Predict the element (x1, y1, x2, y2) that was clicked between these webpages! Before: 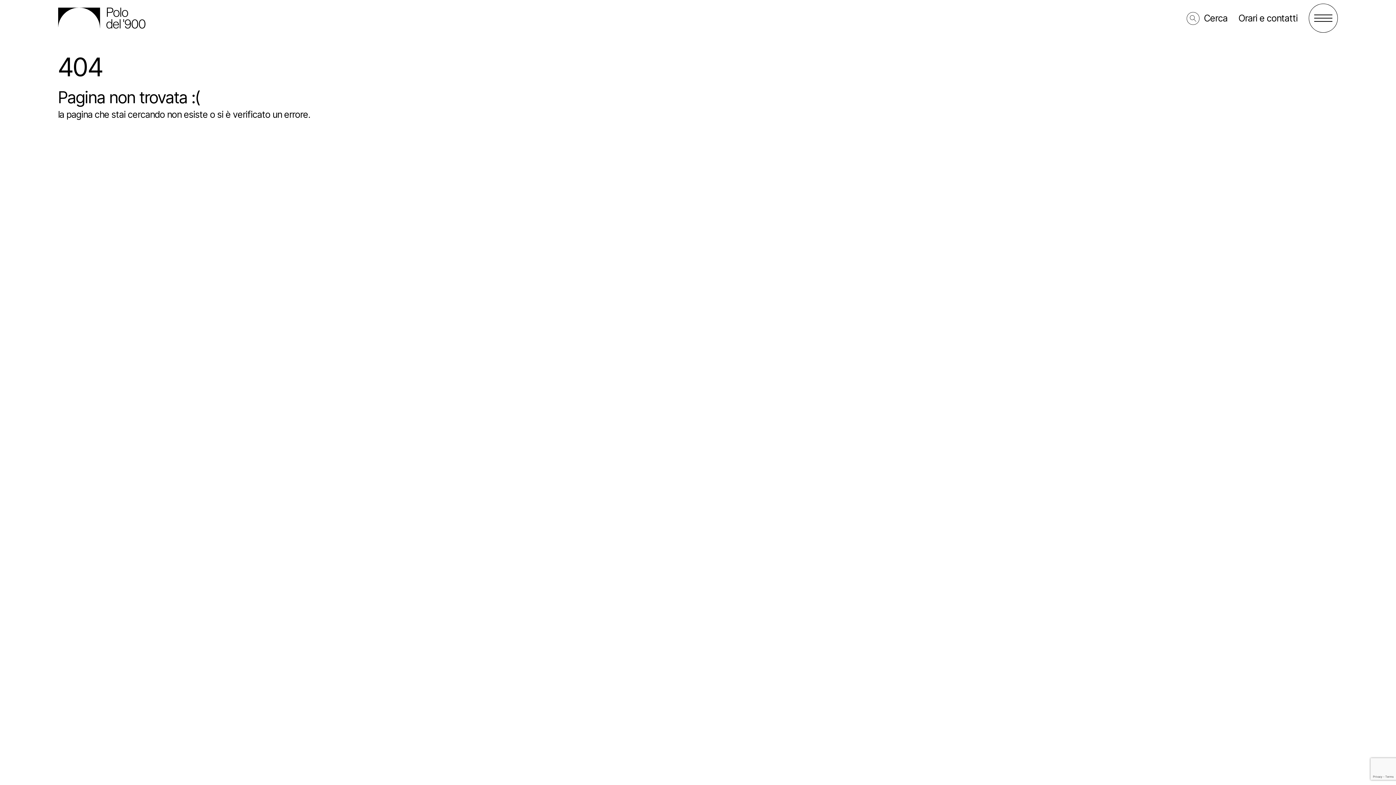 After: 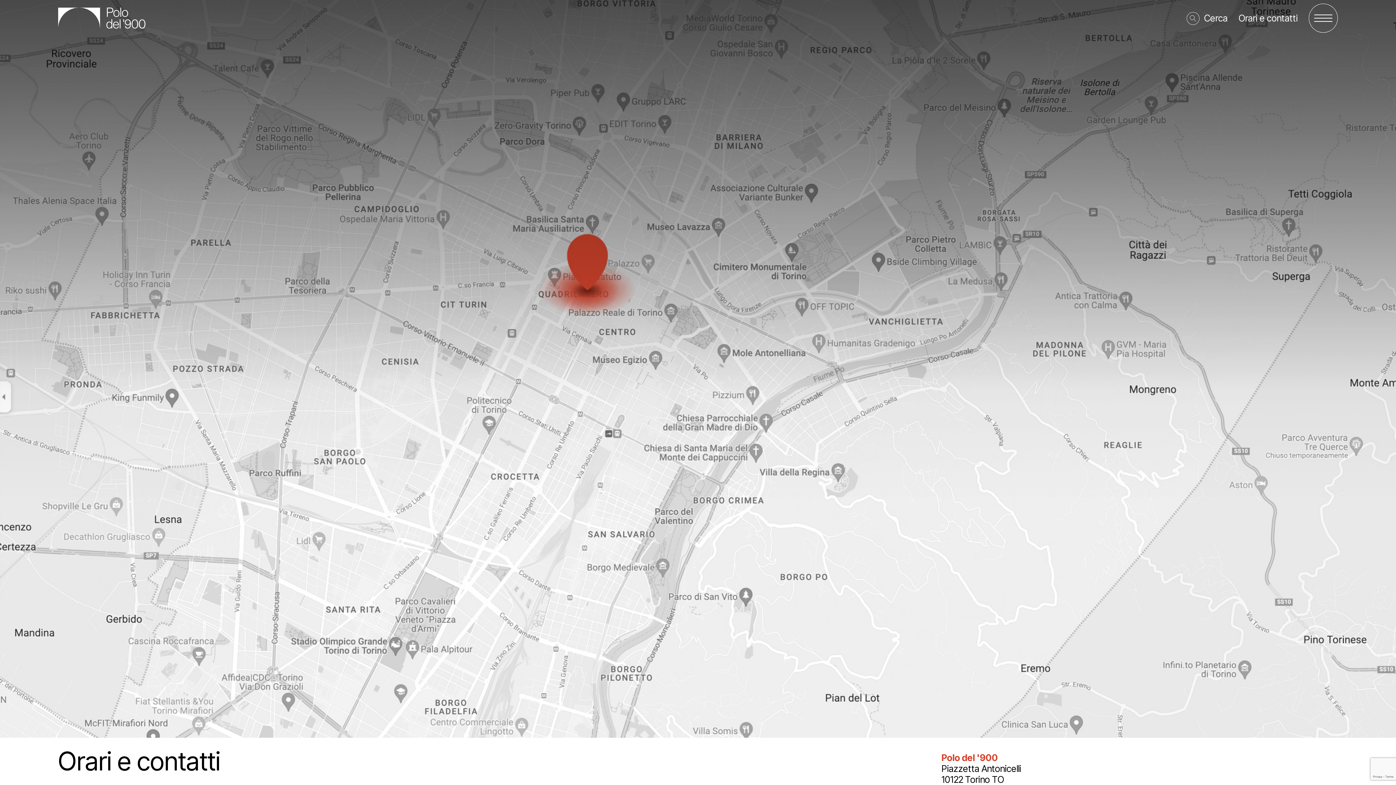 Action: label: Orari e contatti bbox: (1238, 12, 1298, 23)